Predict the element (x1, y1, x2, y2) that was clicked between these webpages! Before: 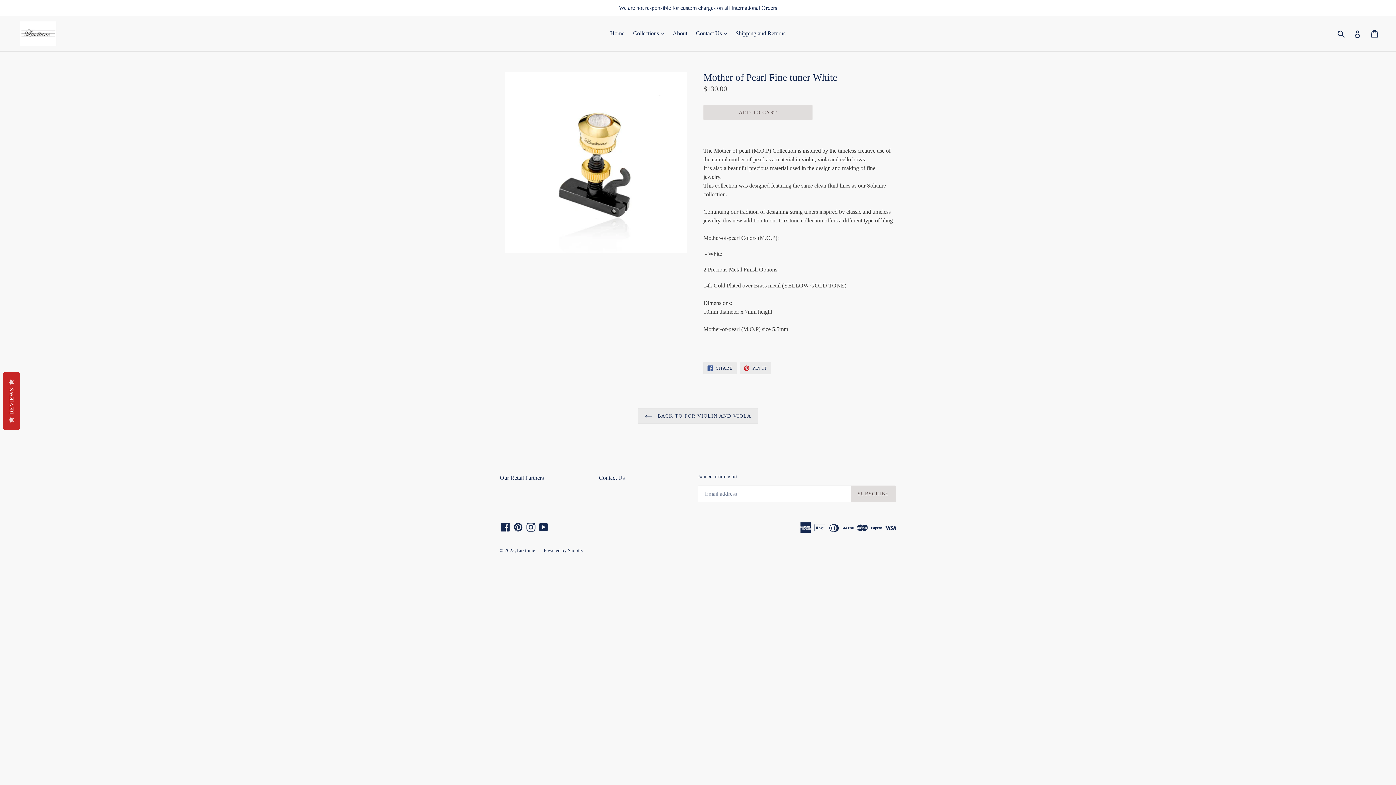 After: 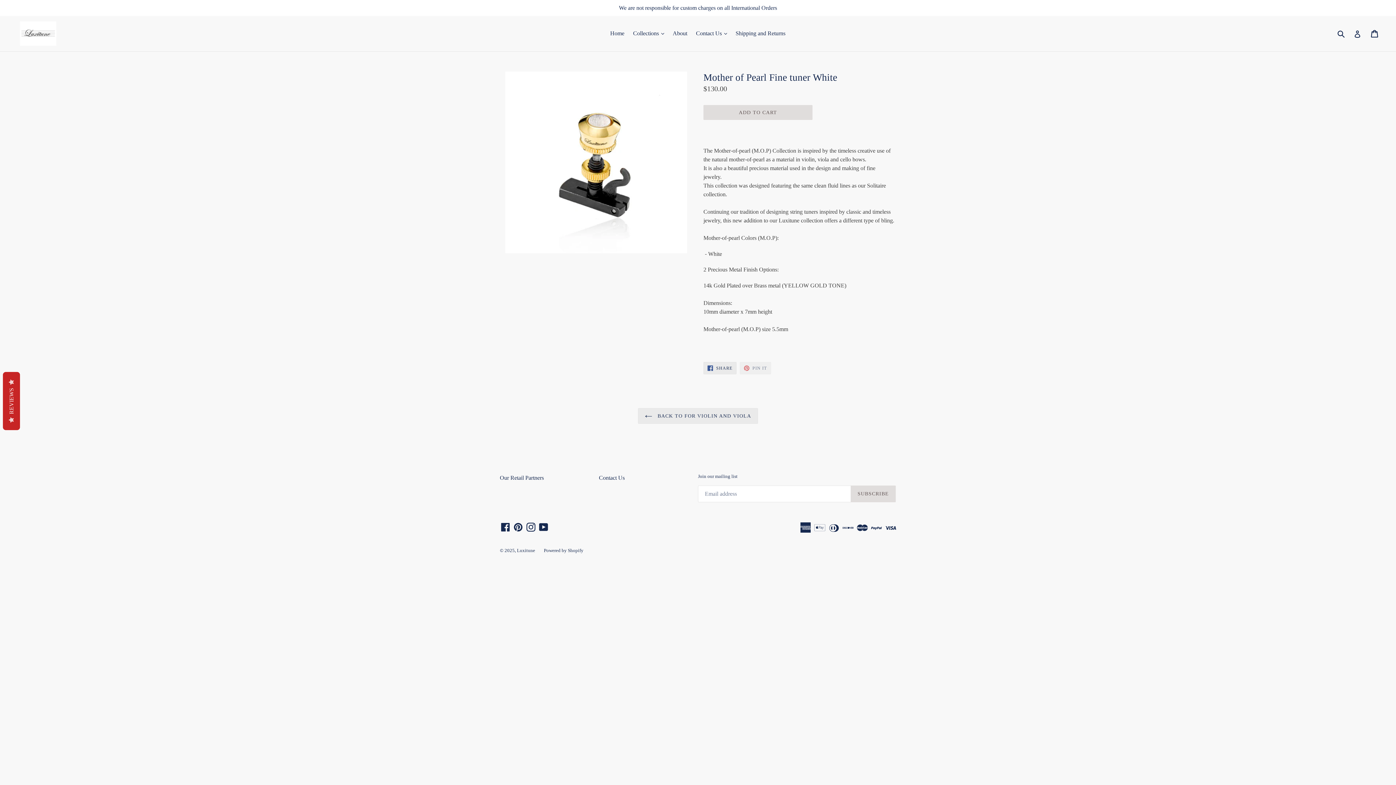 Action: bbox: (739, 362, 771, 374) label:  PIN IT
PIN ON PINTEREST